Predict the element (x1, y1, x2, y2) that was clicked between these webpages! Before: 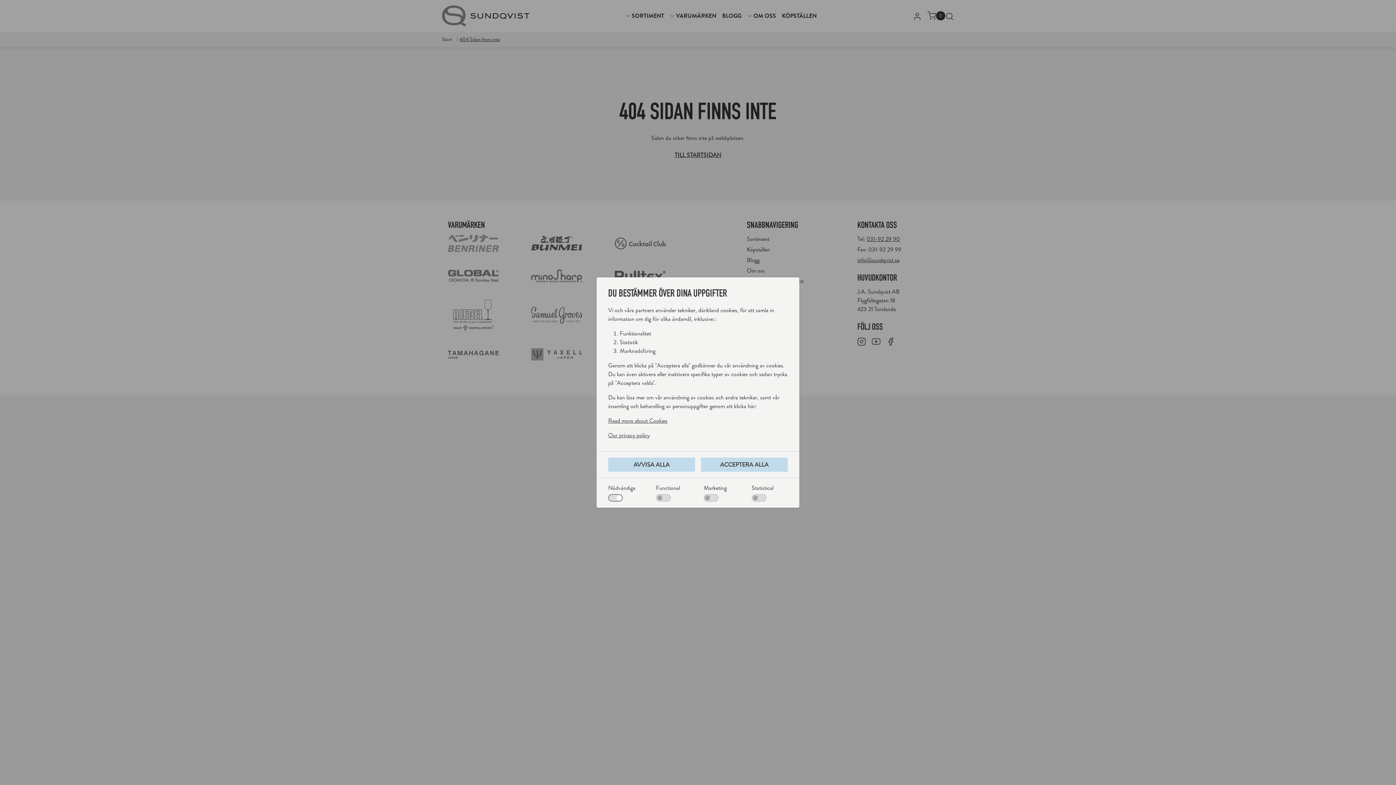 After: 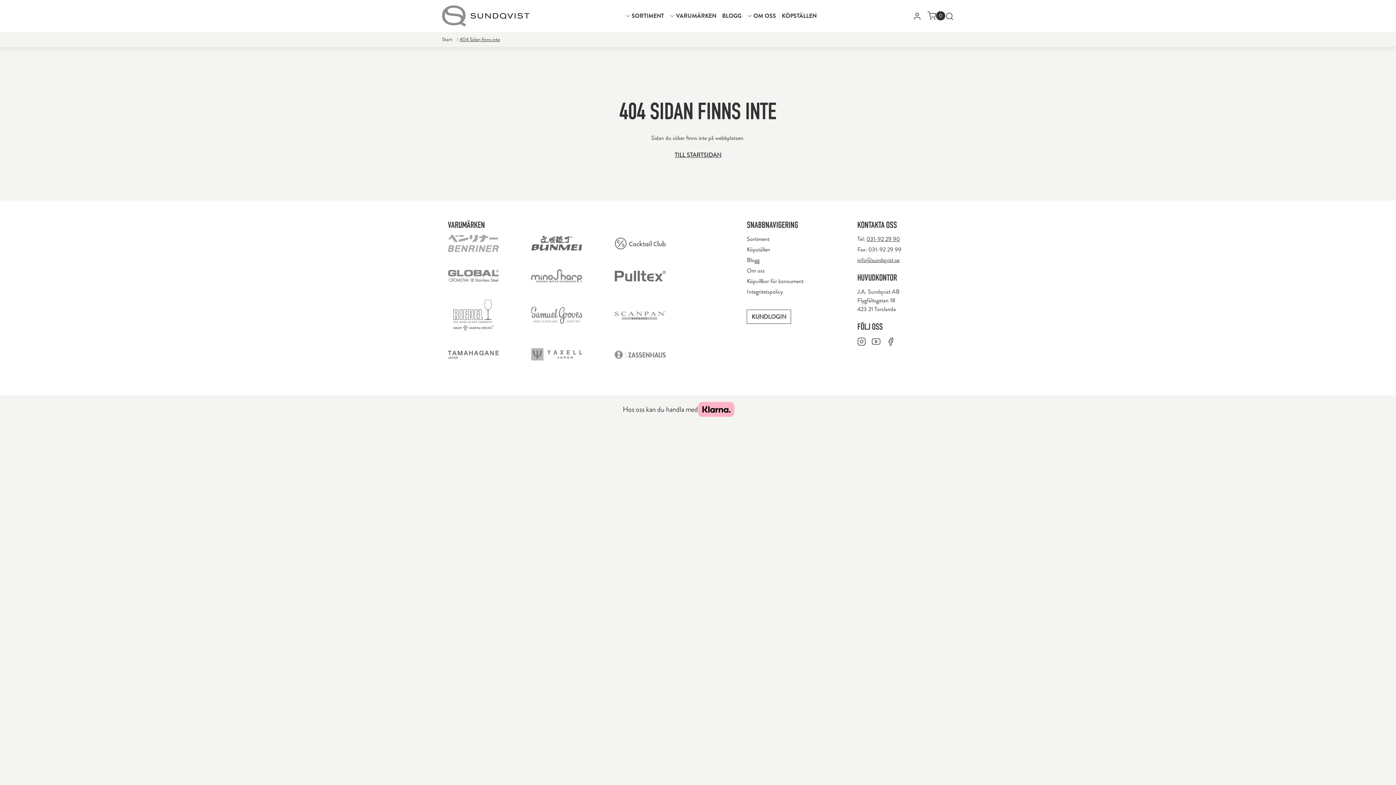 Action: bbox: (701, 457, 788, 471) label: ACCEPTERA ALLA